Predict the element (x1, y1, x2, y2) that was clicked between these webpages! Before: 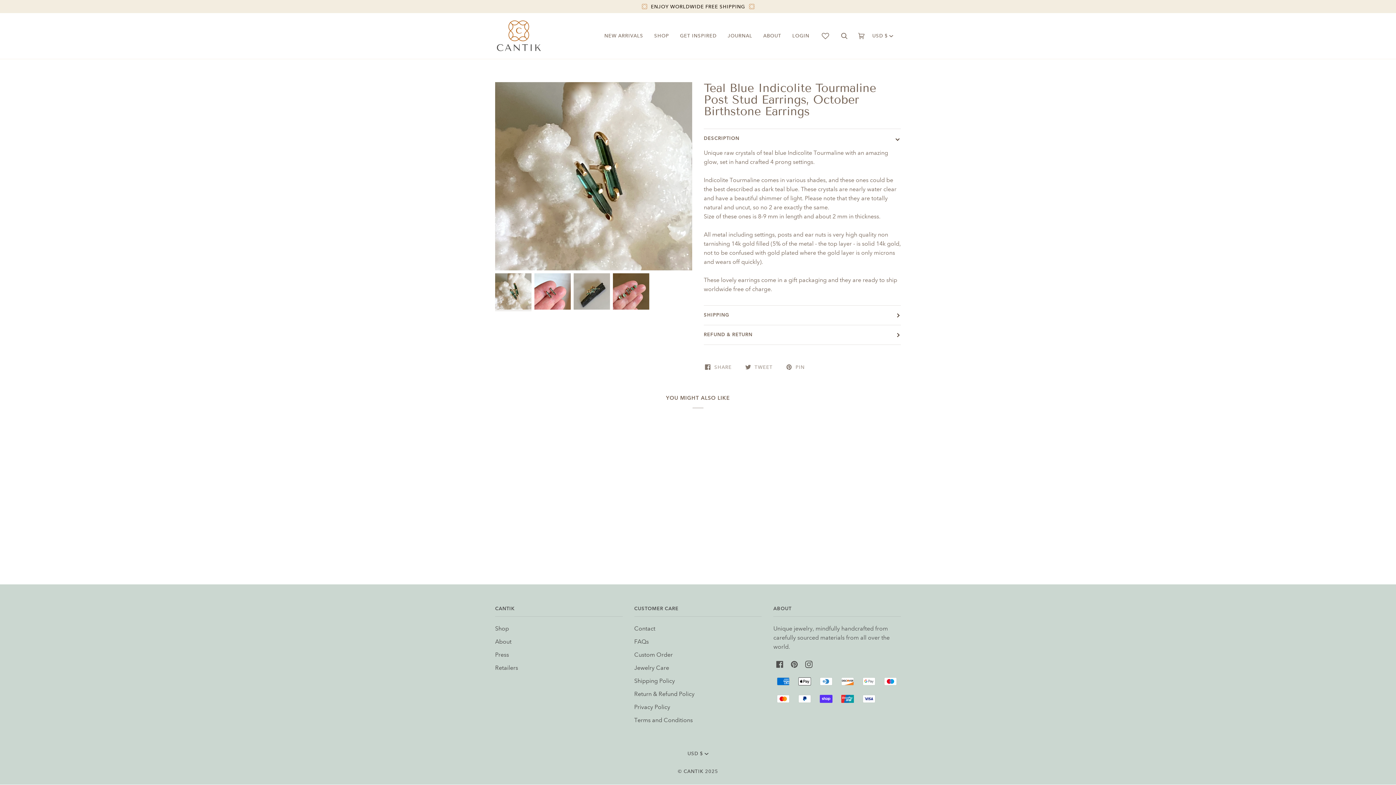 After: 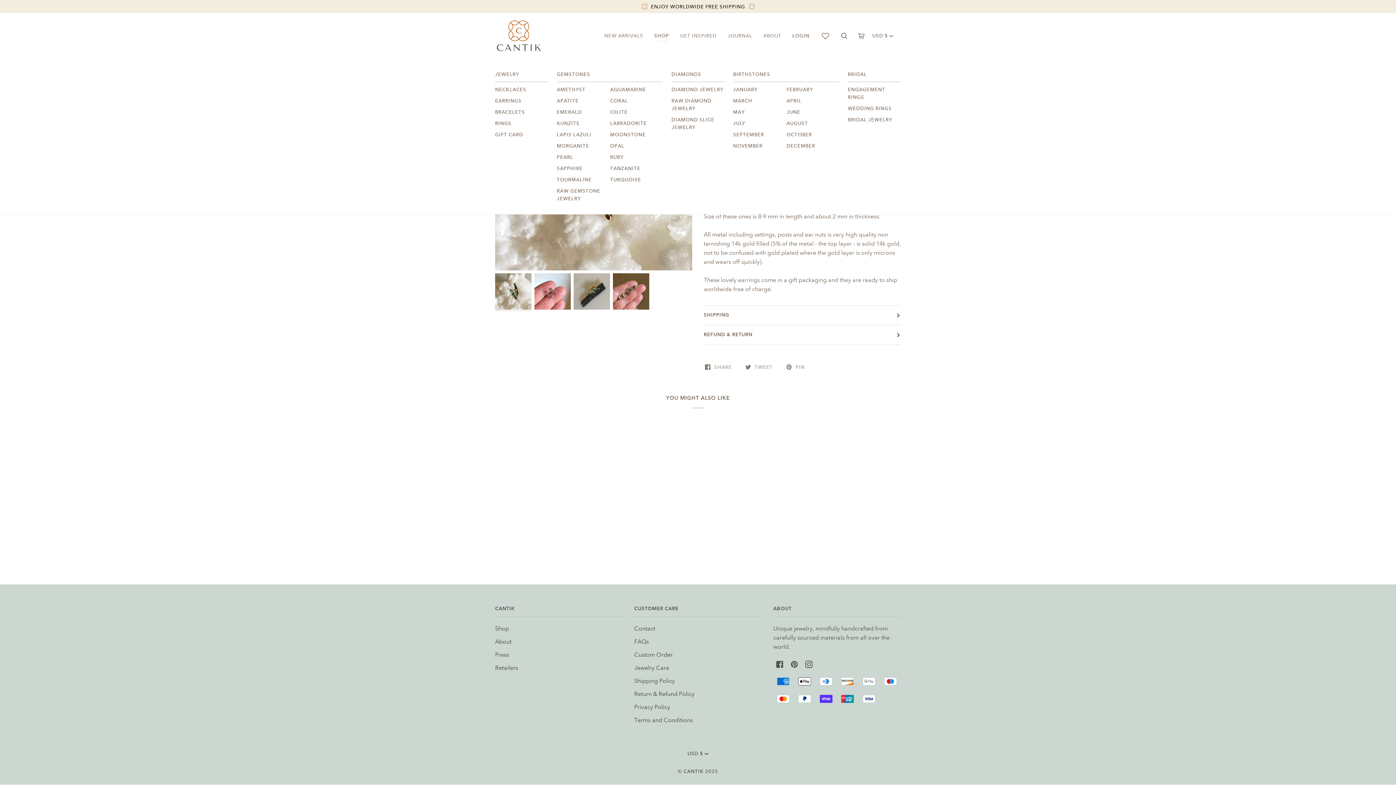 Action: label: SHOP bbox: (648, 13, 674, 58)